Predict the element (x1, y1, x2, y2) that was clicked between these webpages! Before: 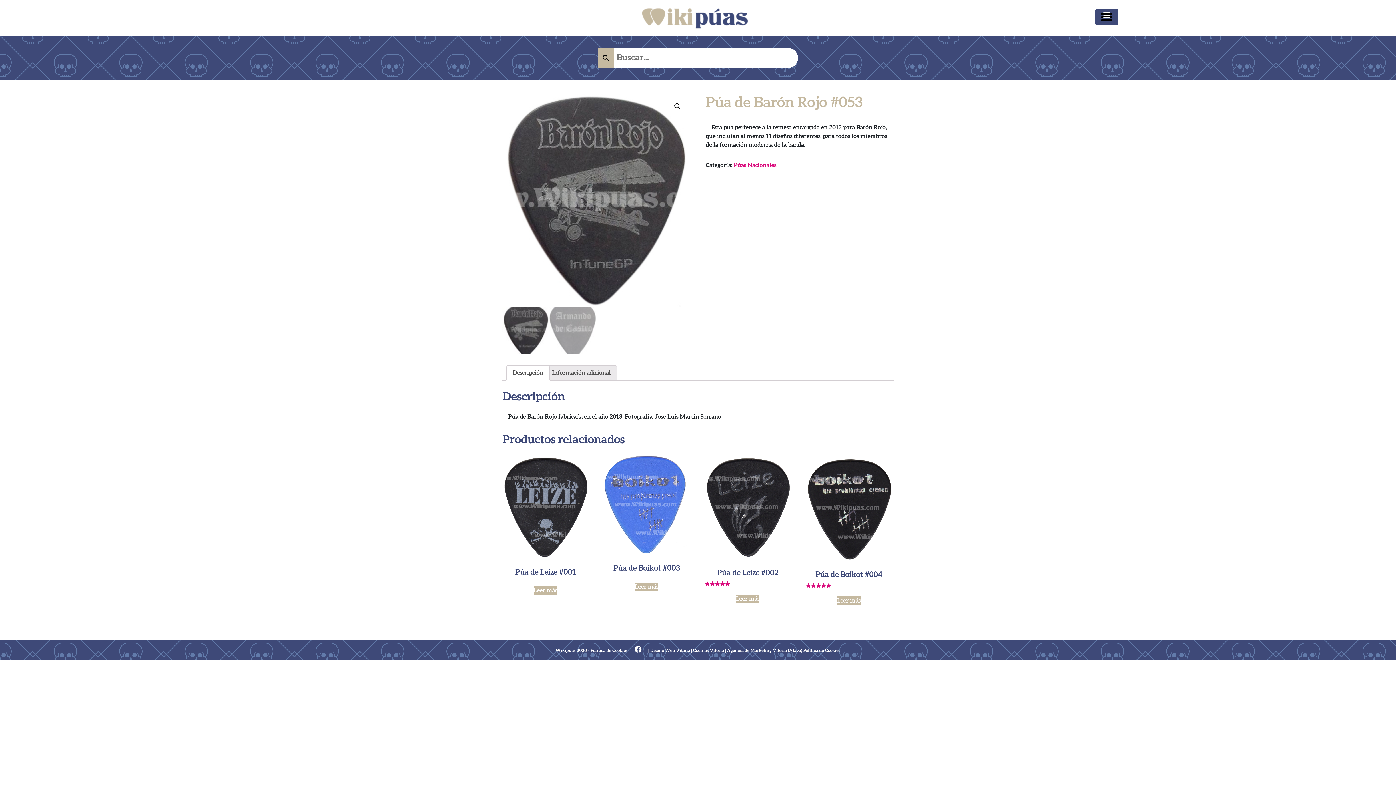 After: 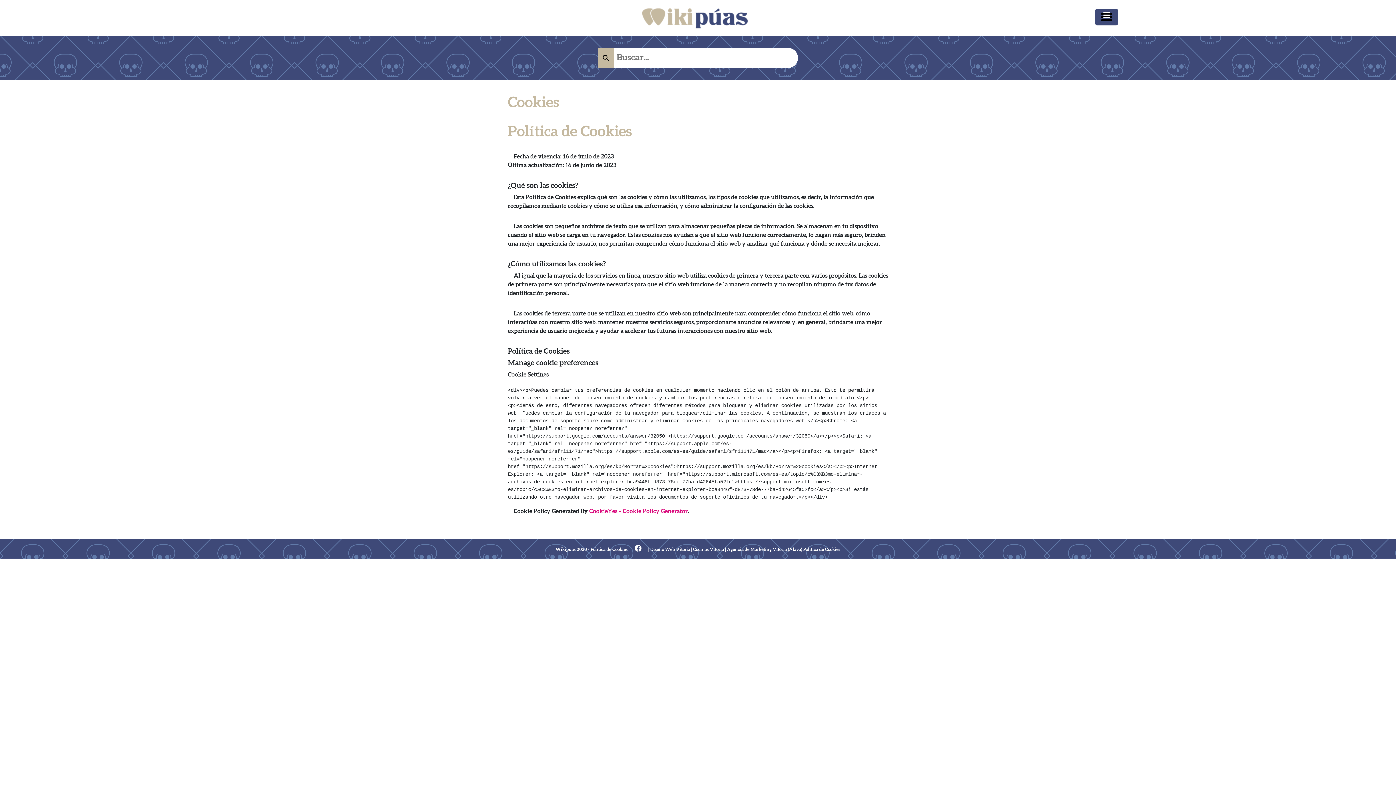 Action: bbox: (590, 648, 627, 653) label: Política de Cookies